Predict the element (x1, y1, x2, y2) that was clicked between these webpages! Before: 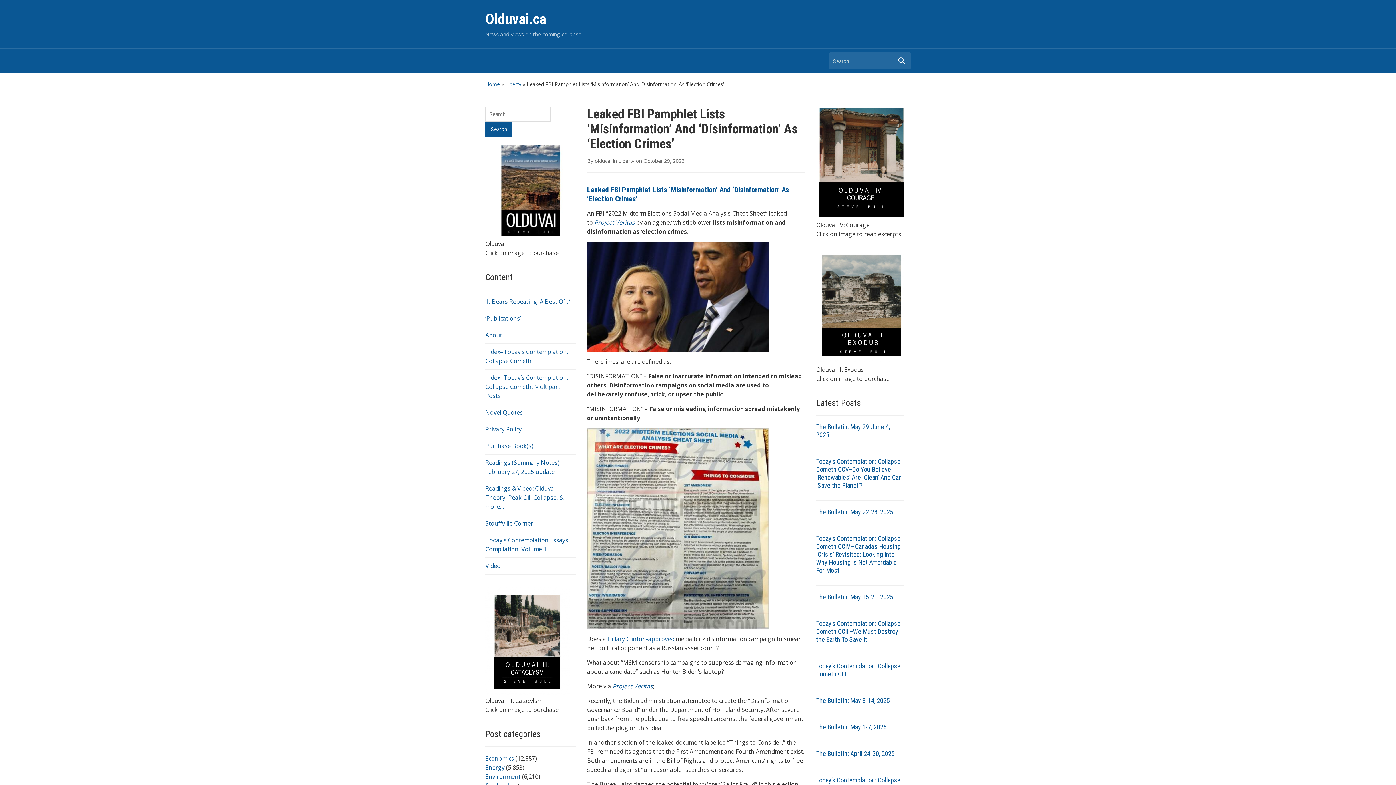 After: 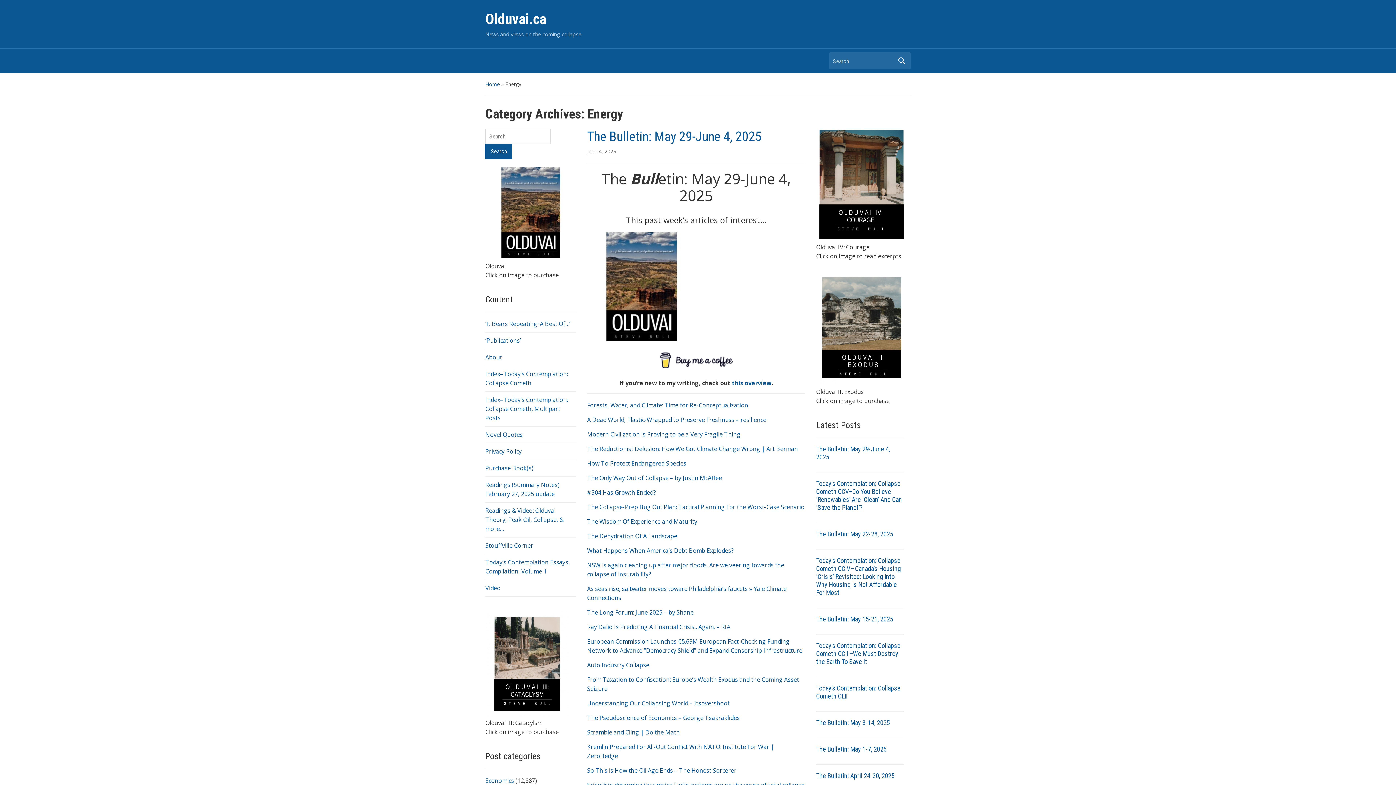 Action: label: Energy bbox: (485, 764, 504, 772)